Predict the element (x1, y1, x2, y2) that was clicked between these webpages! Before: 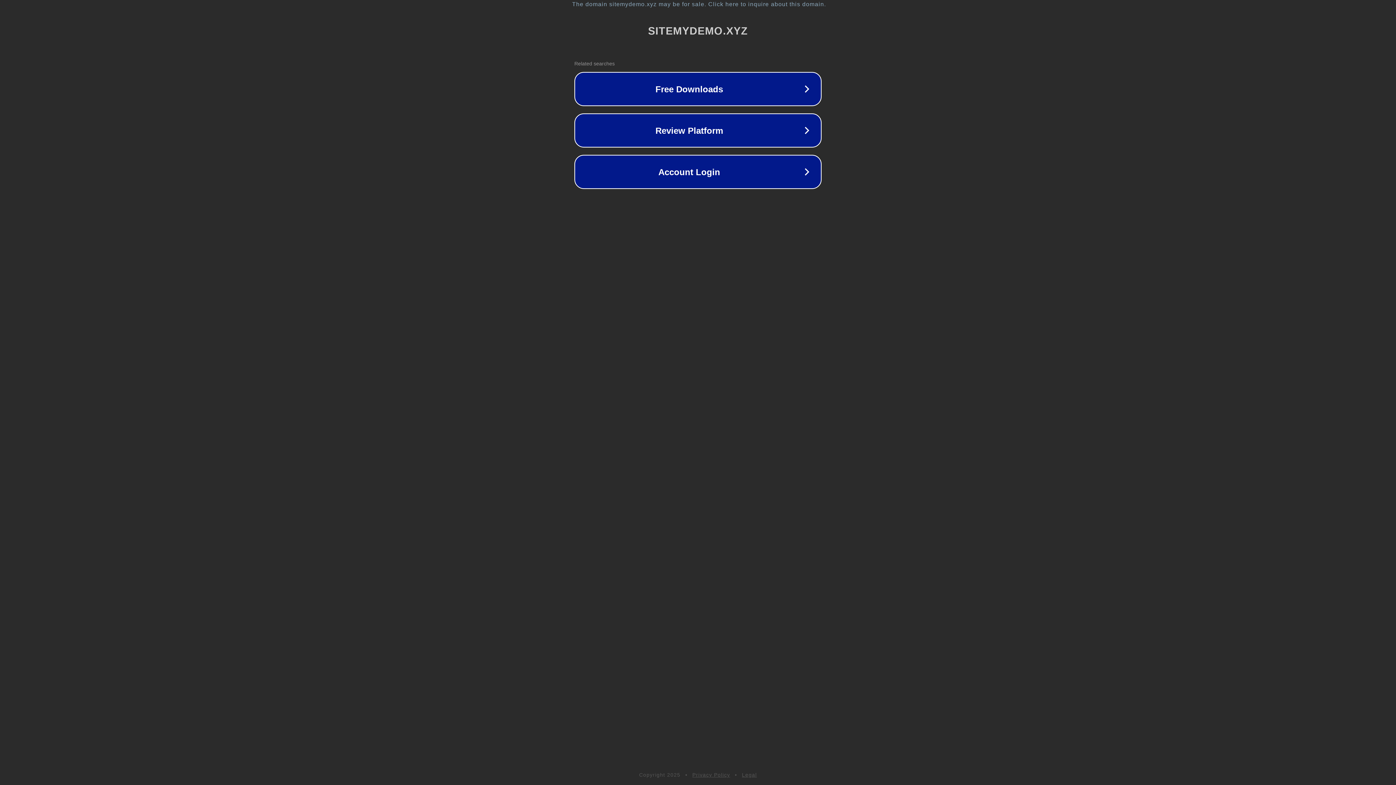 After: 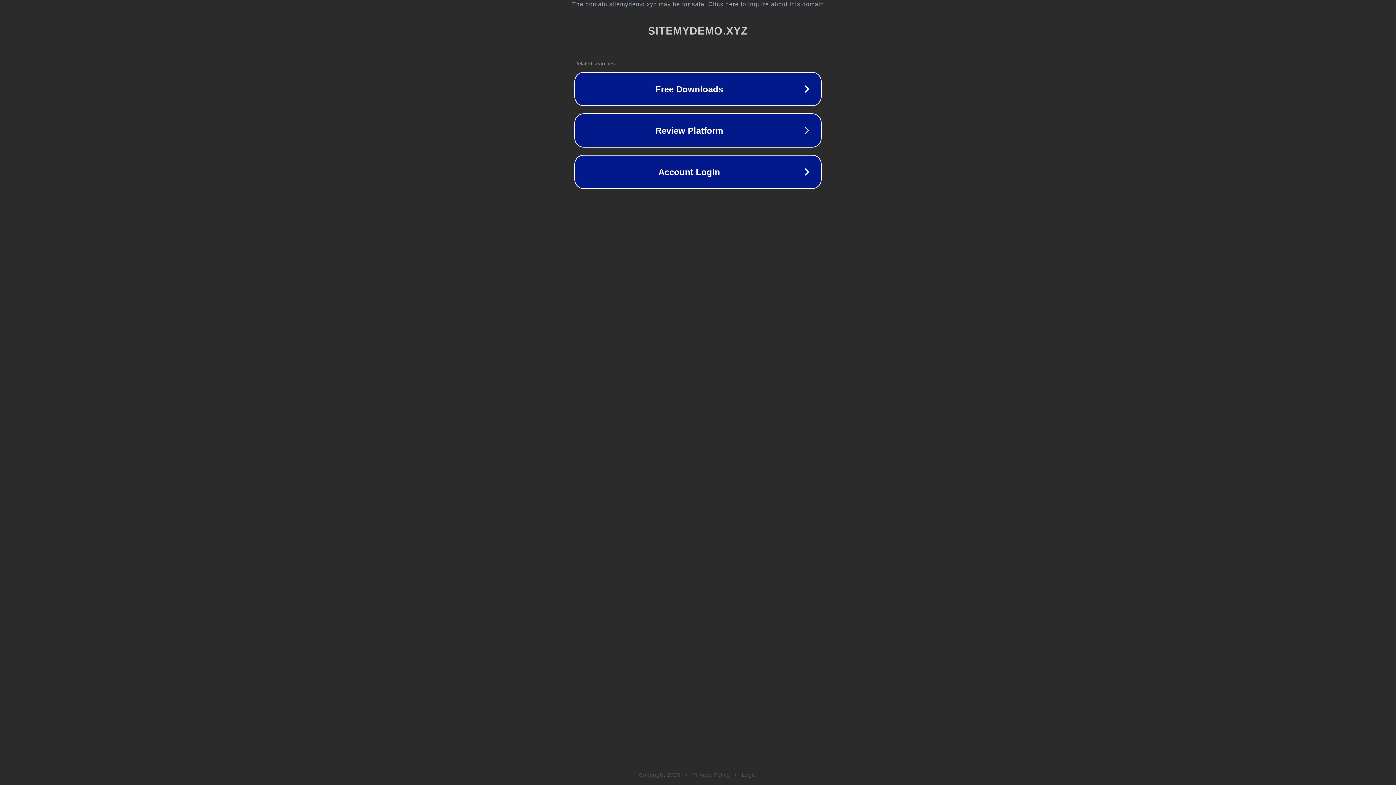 Action: label: Legal bbox: (742, 772, 757, 778)